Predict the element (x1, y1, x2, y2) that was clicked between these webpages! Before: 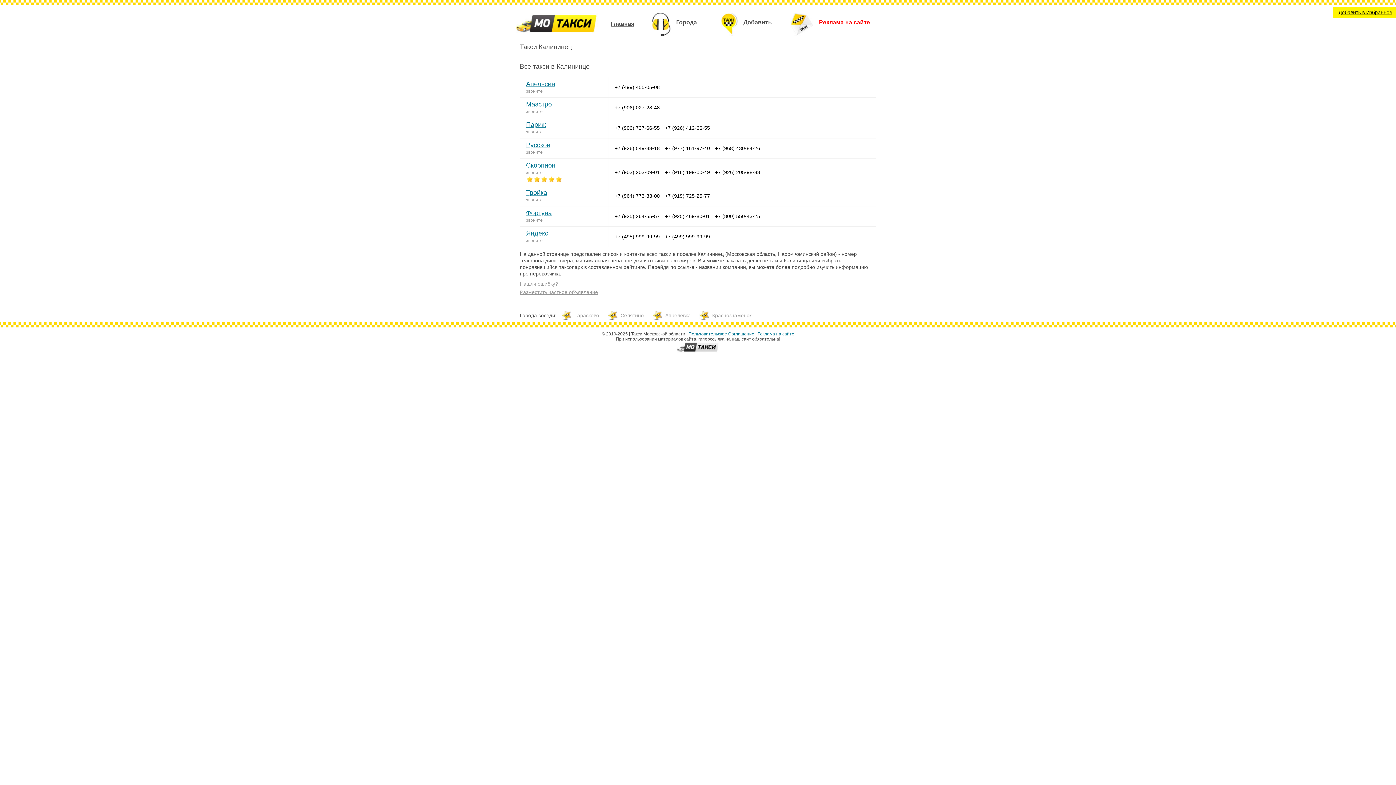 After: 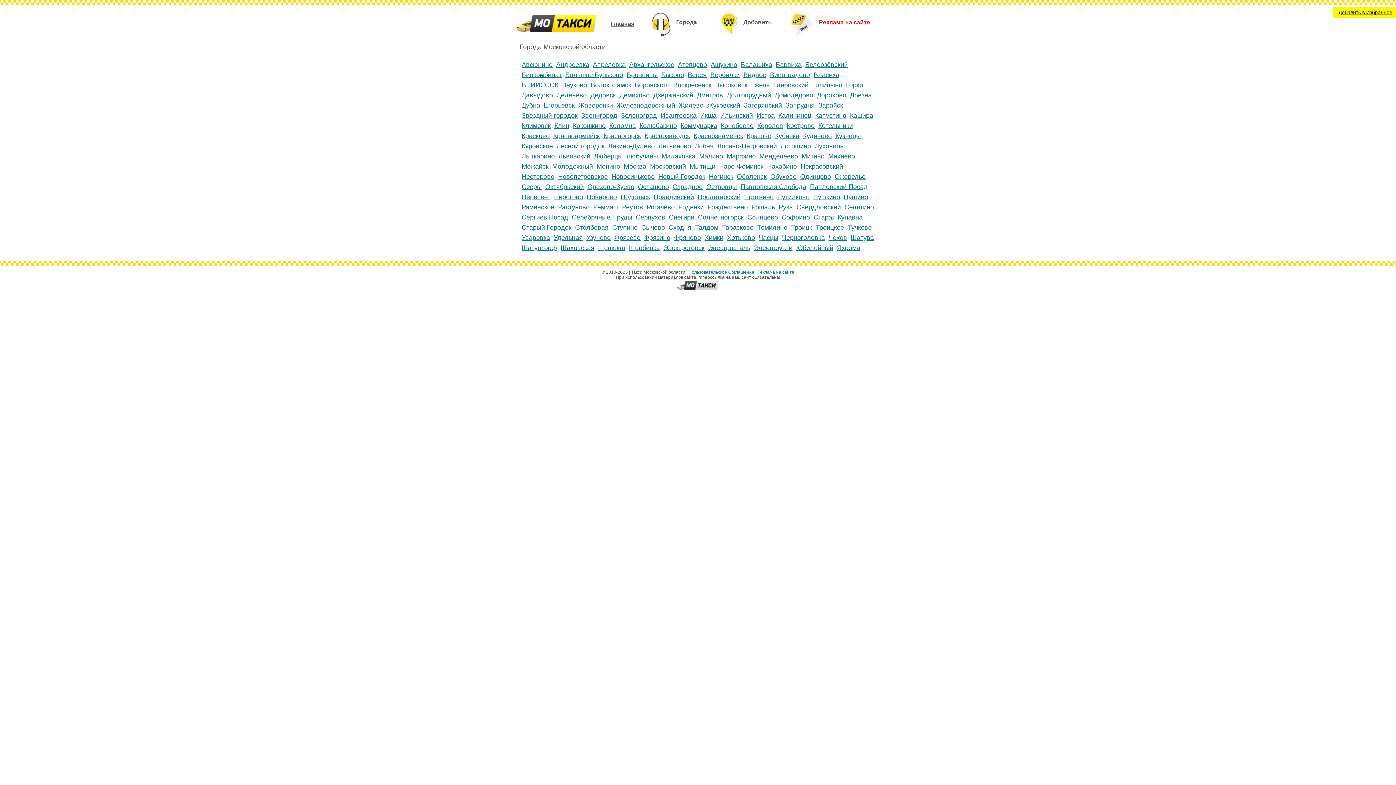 Action: bbox: (652, 19, 697, 25) label: Города